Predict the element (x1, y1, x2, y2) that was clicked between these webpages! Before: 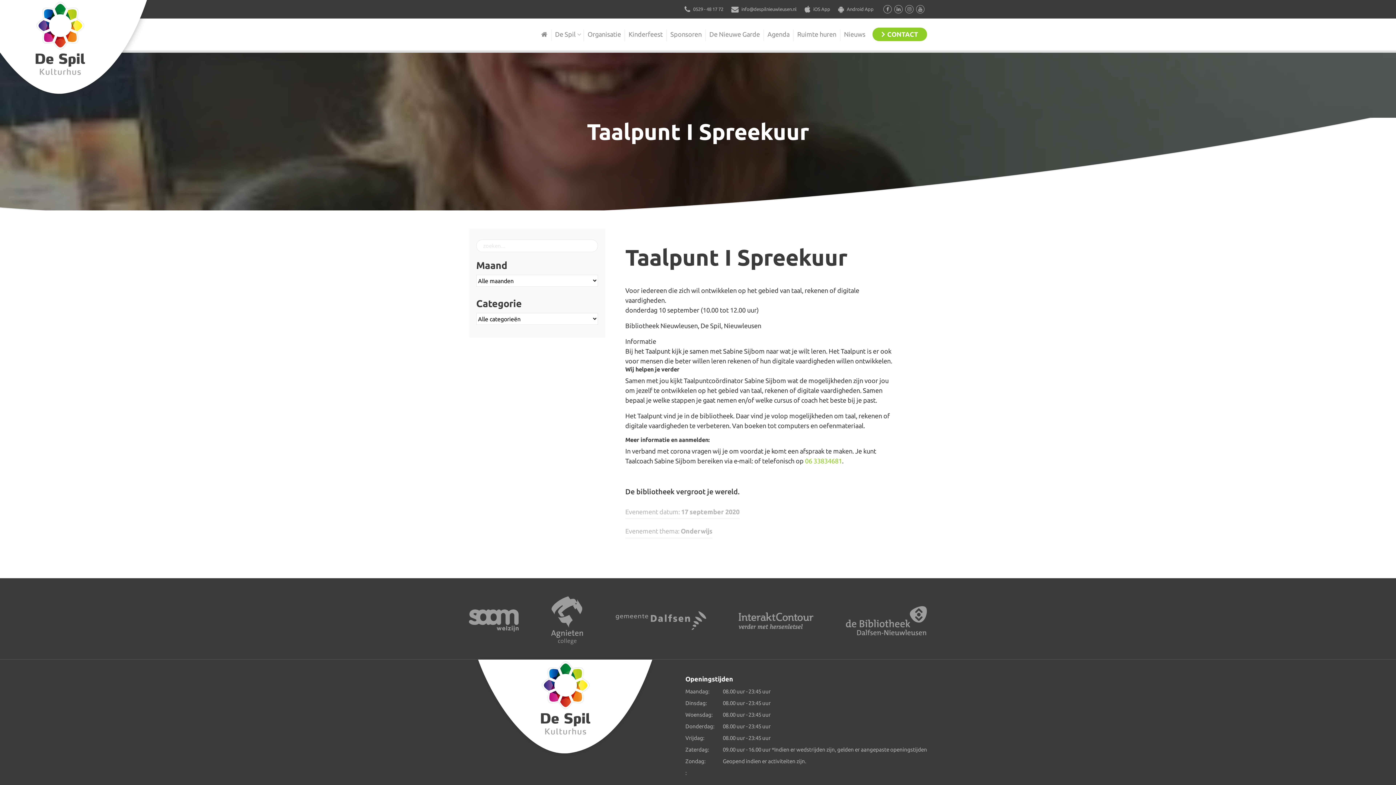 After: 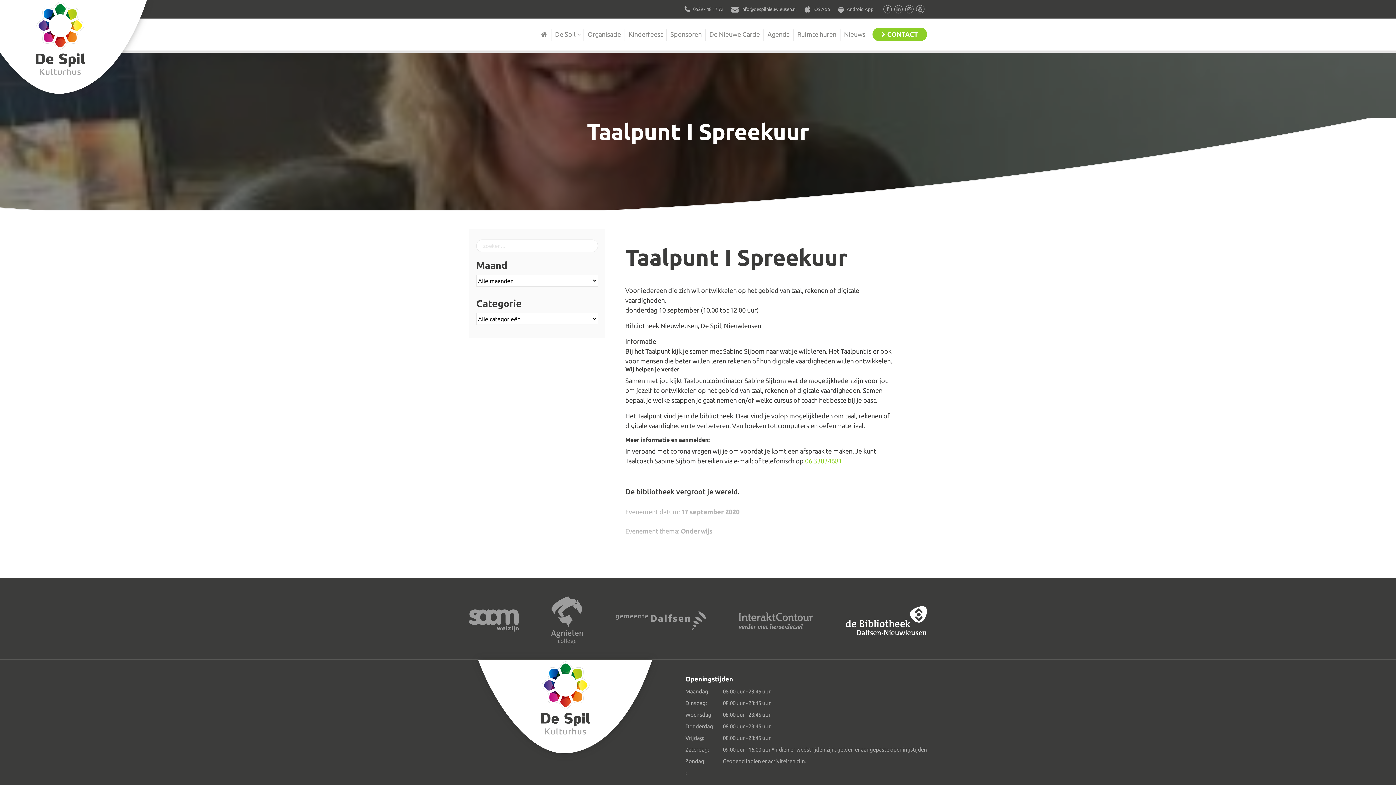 Action: bbox: (846, 606, 927, 635)